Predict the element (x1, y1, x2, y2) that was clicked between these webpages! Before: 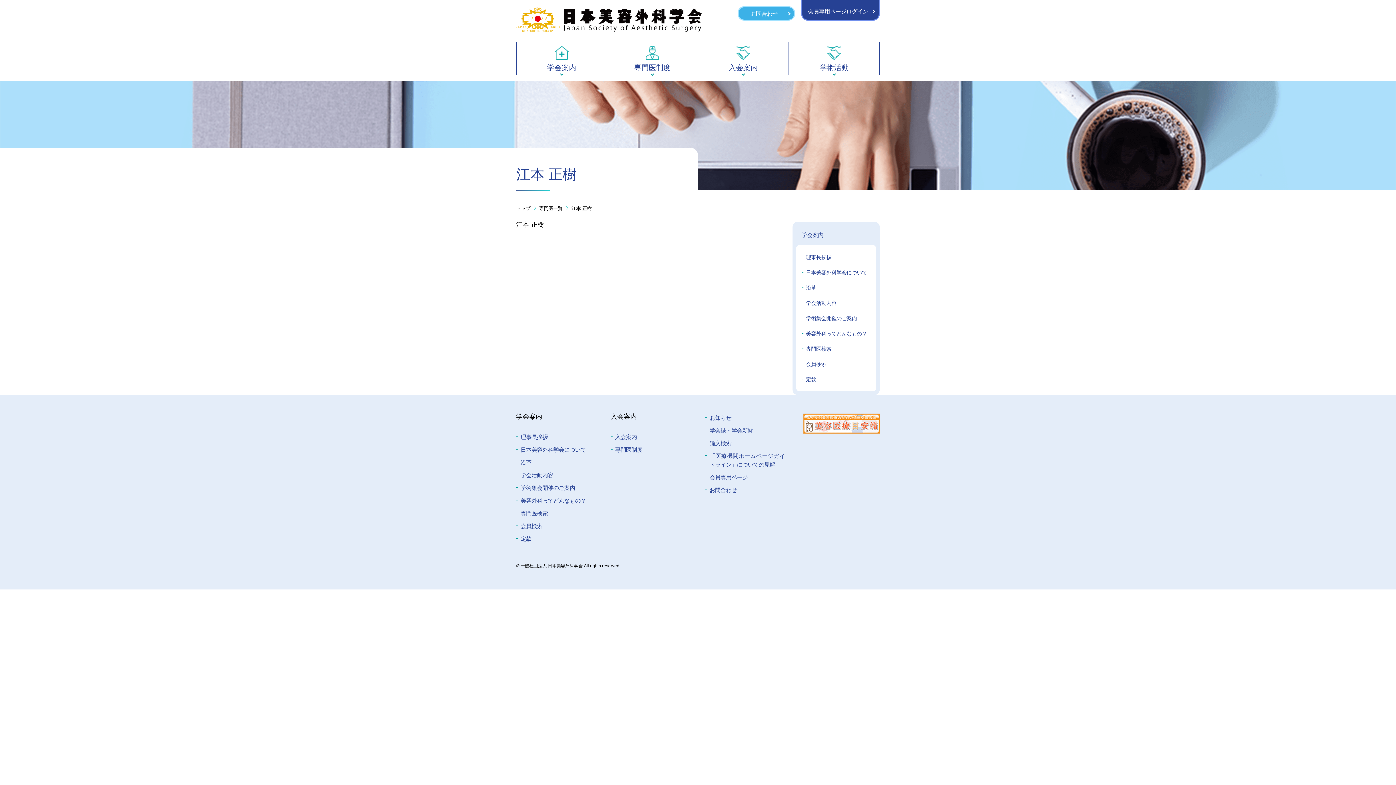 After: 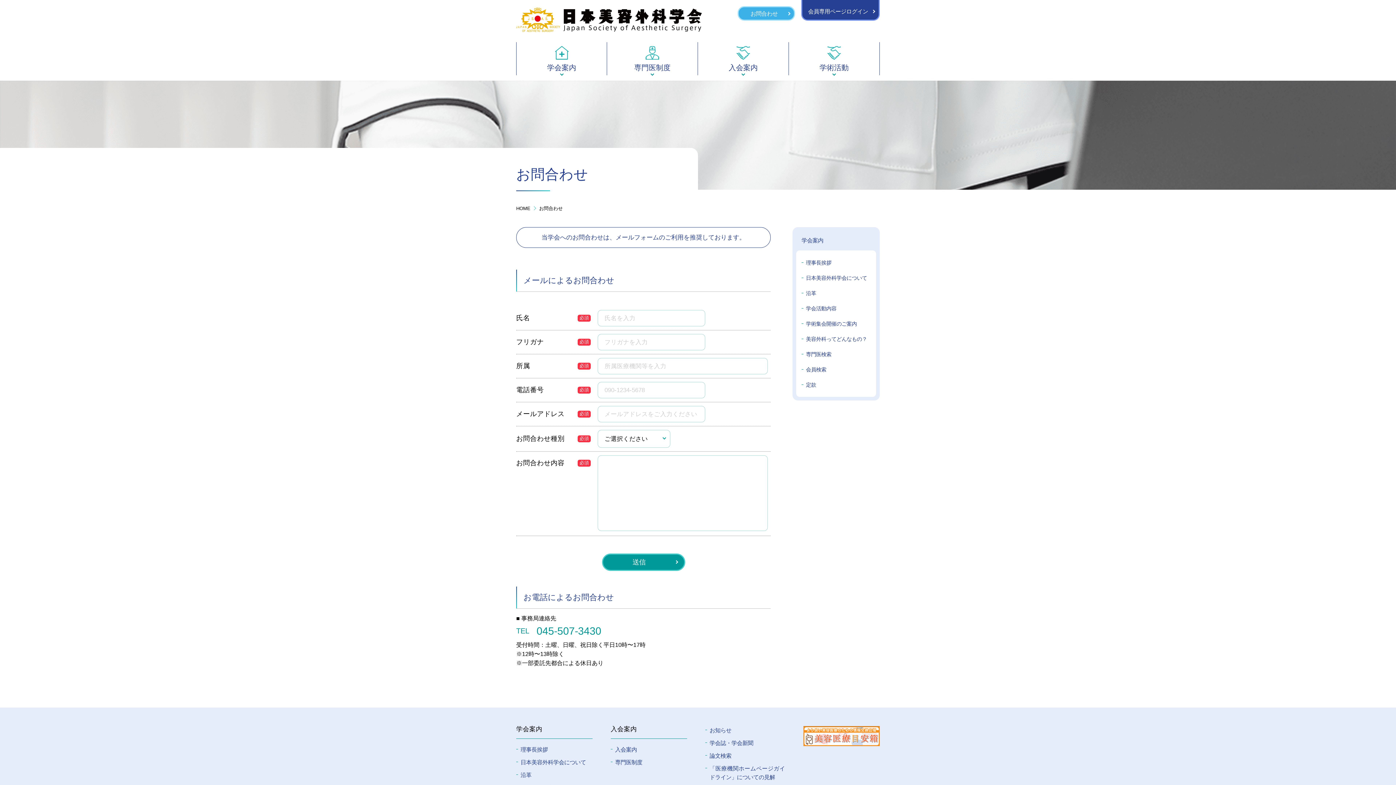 Action: bbox: (709, 487, 737, 493) label: お問合わせ